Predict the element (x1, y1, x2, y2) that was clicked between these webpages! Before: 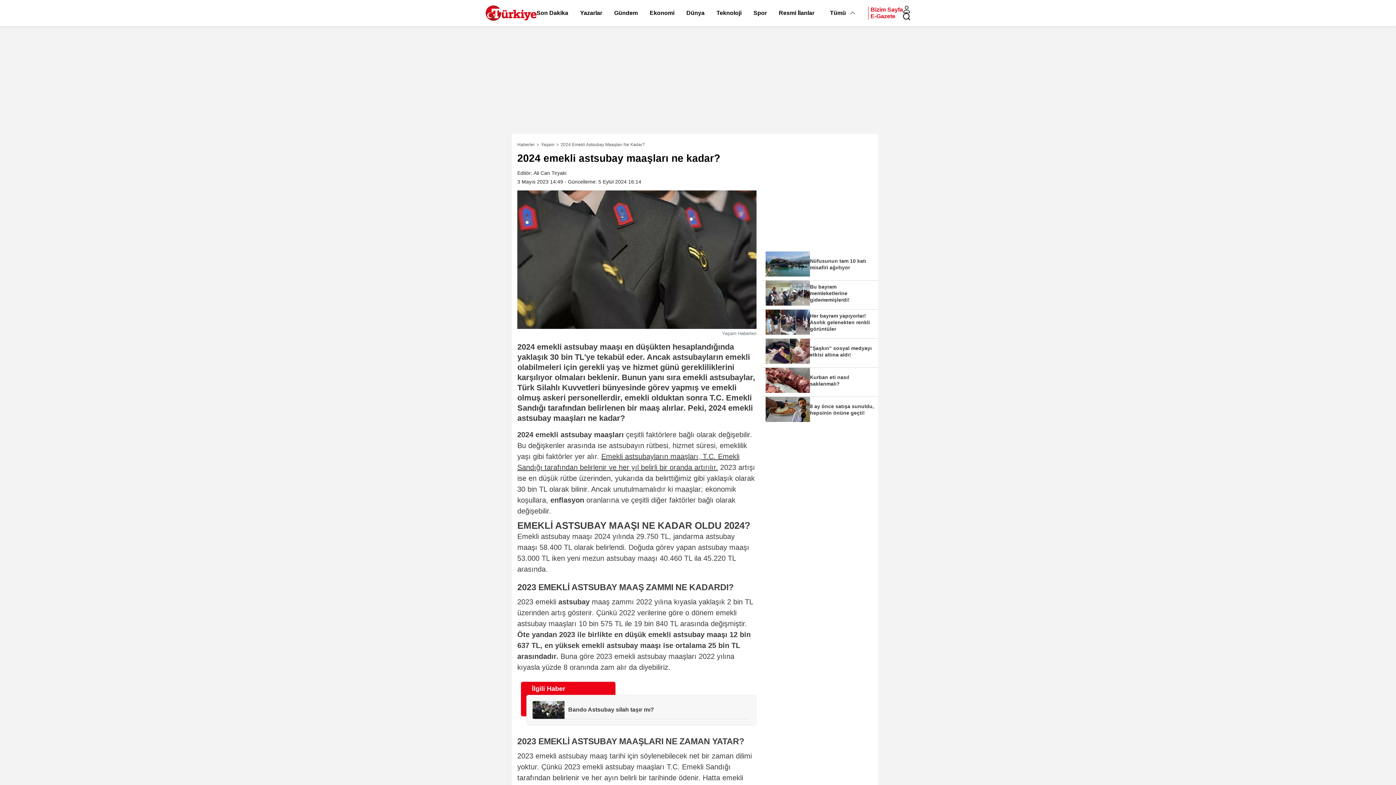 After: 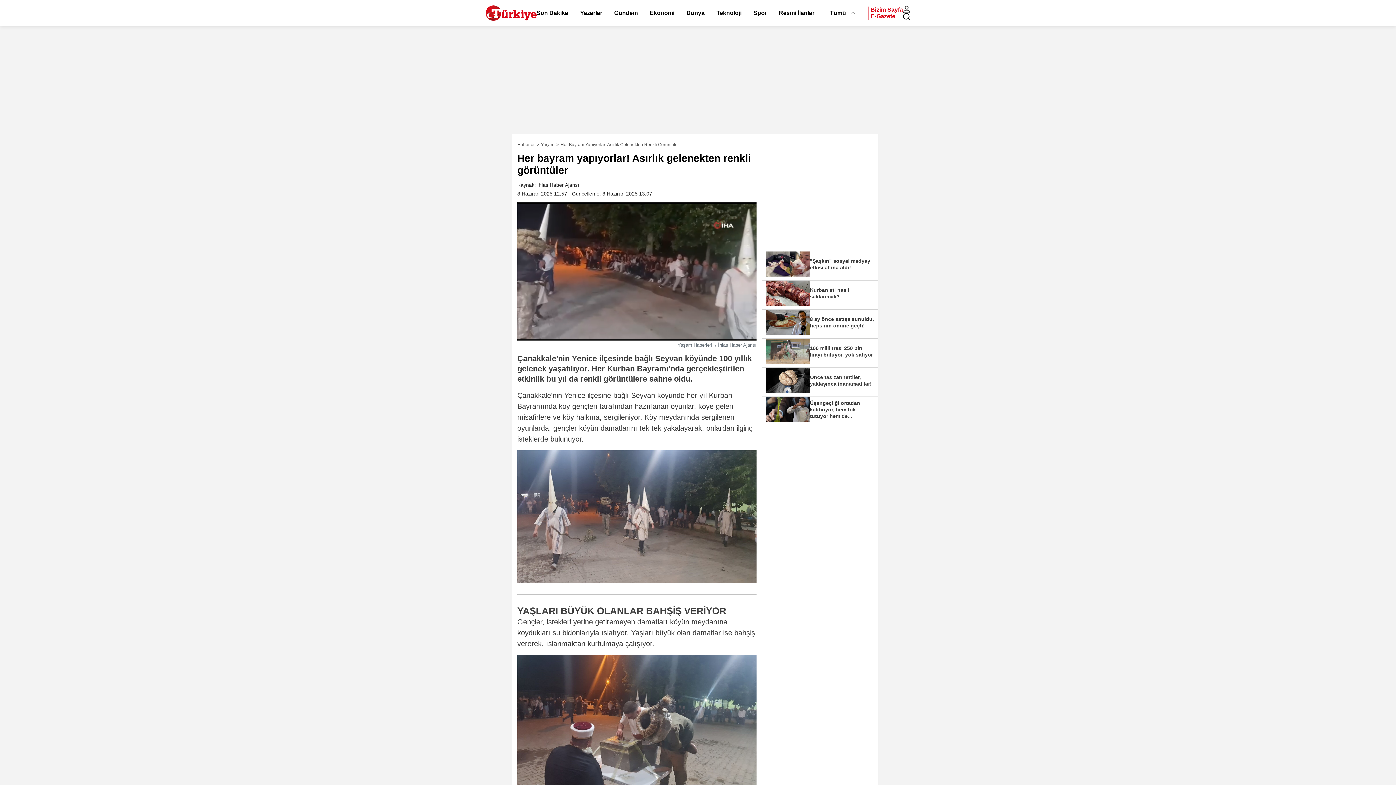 Action: bbox: (762, 308, 878, 337) label: Her bayram yapıyorlar! Asırlık gelenekten renkli görüntüler